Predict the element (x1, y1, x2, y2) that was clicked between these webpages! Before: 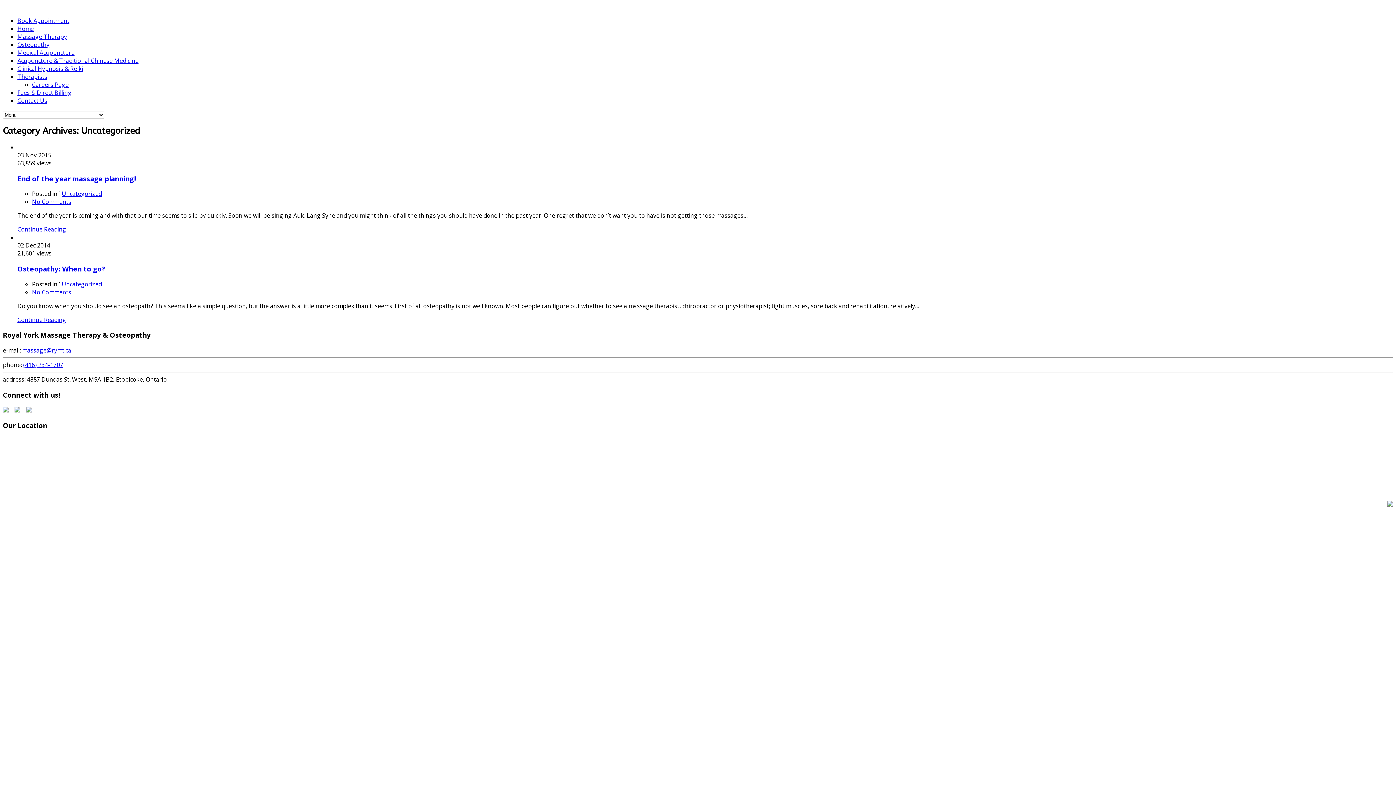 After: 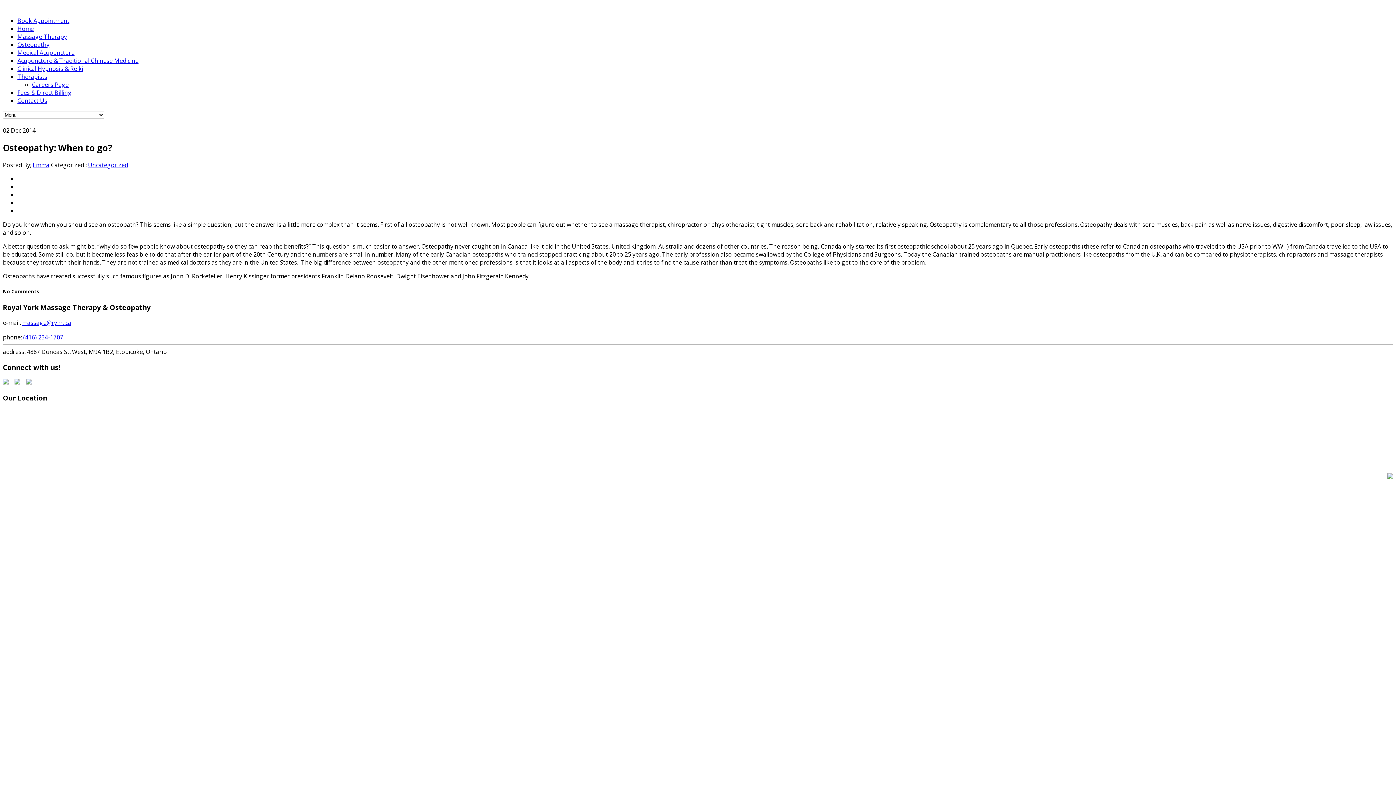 Action: bbox: (32, 288, 71, 296) label: No Comments